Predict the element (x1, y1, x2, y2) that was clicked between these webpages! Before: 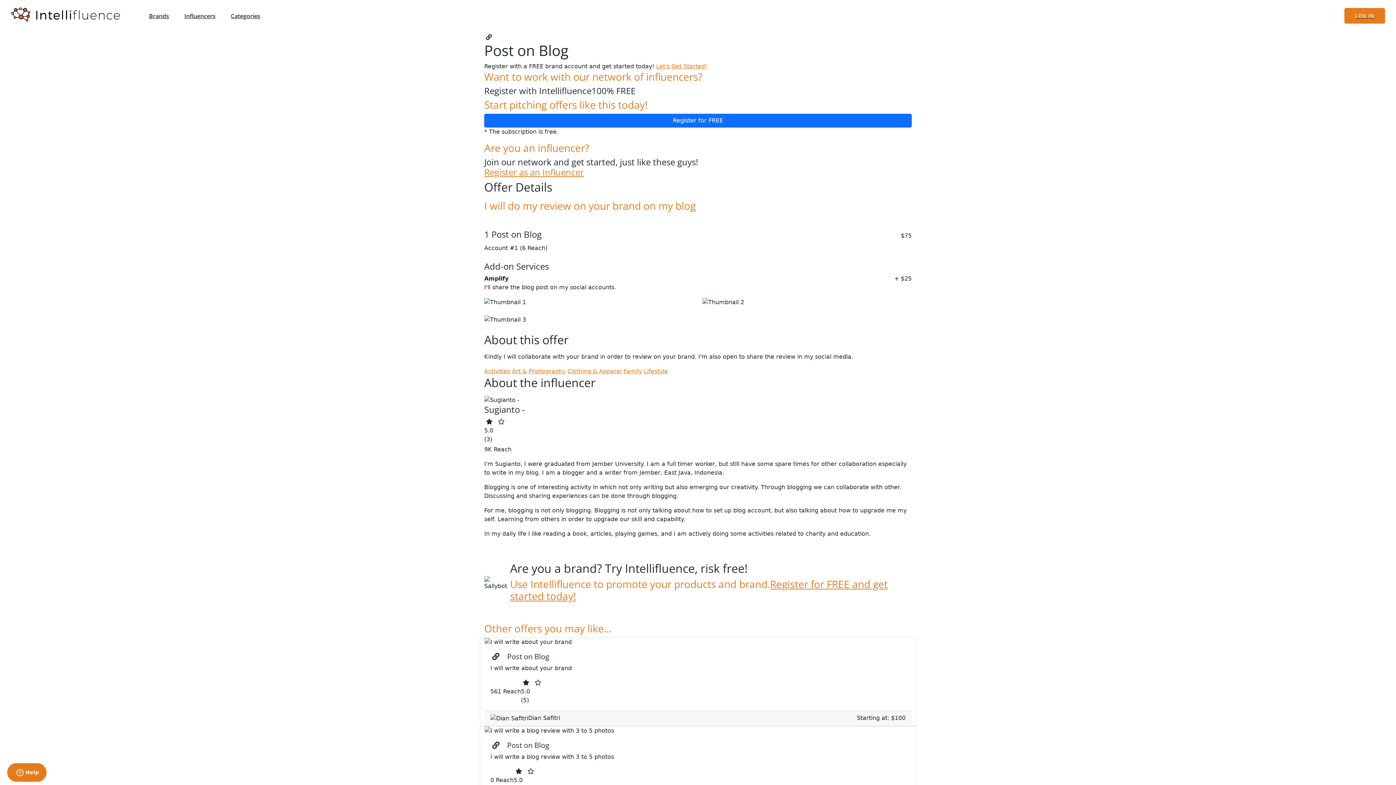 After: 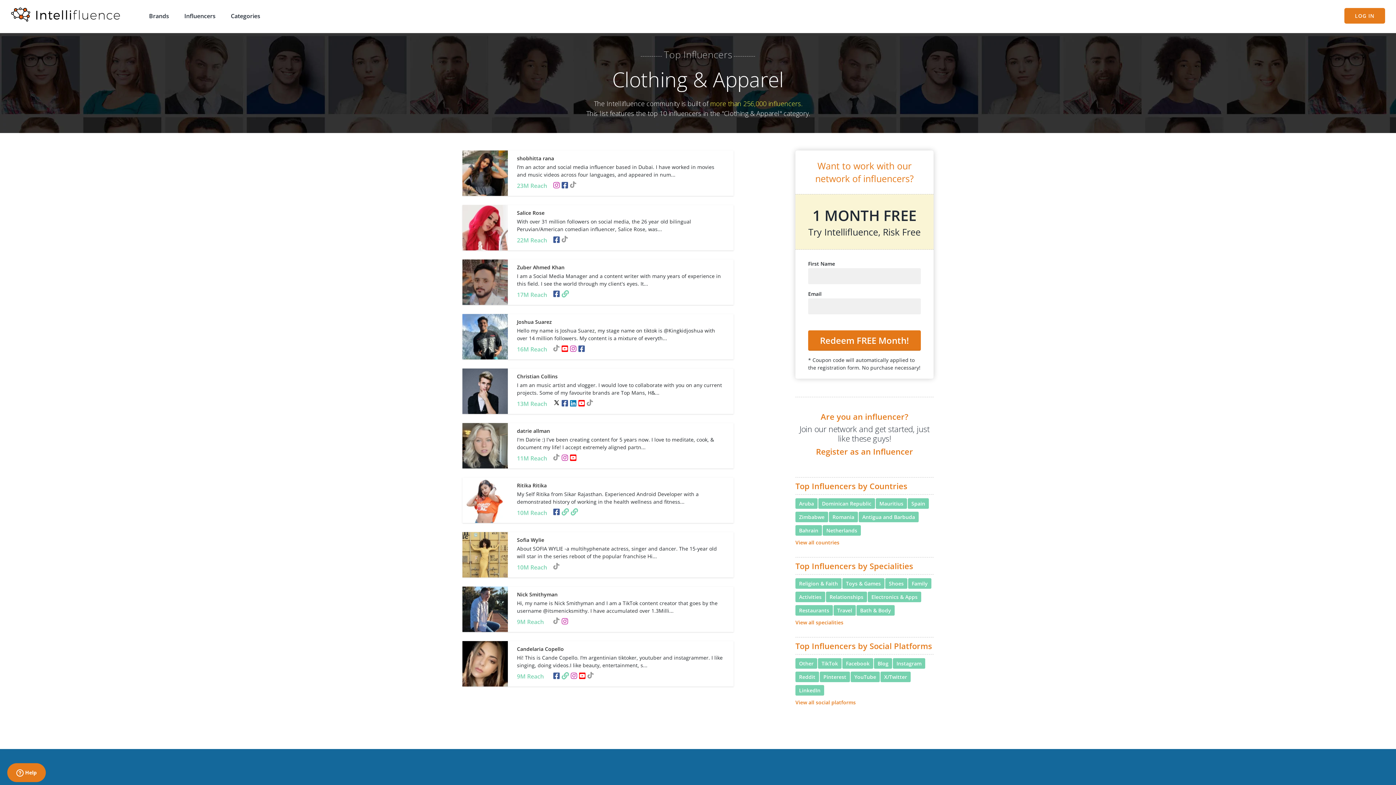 Action: bbox: (567, 368, 621, 374) label: Clothing & Apparel